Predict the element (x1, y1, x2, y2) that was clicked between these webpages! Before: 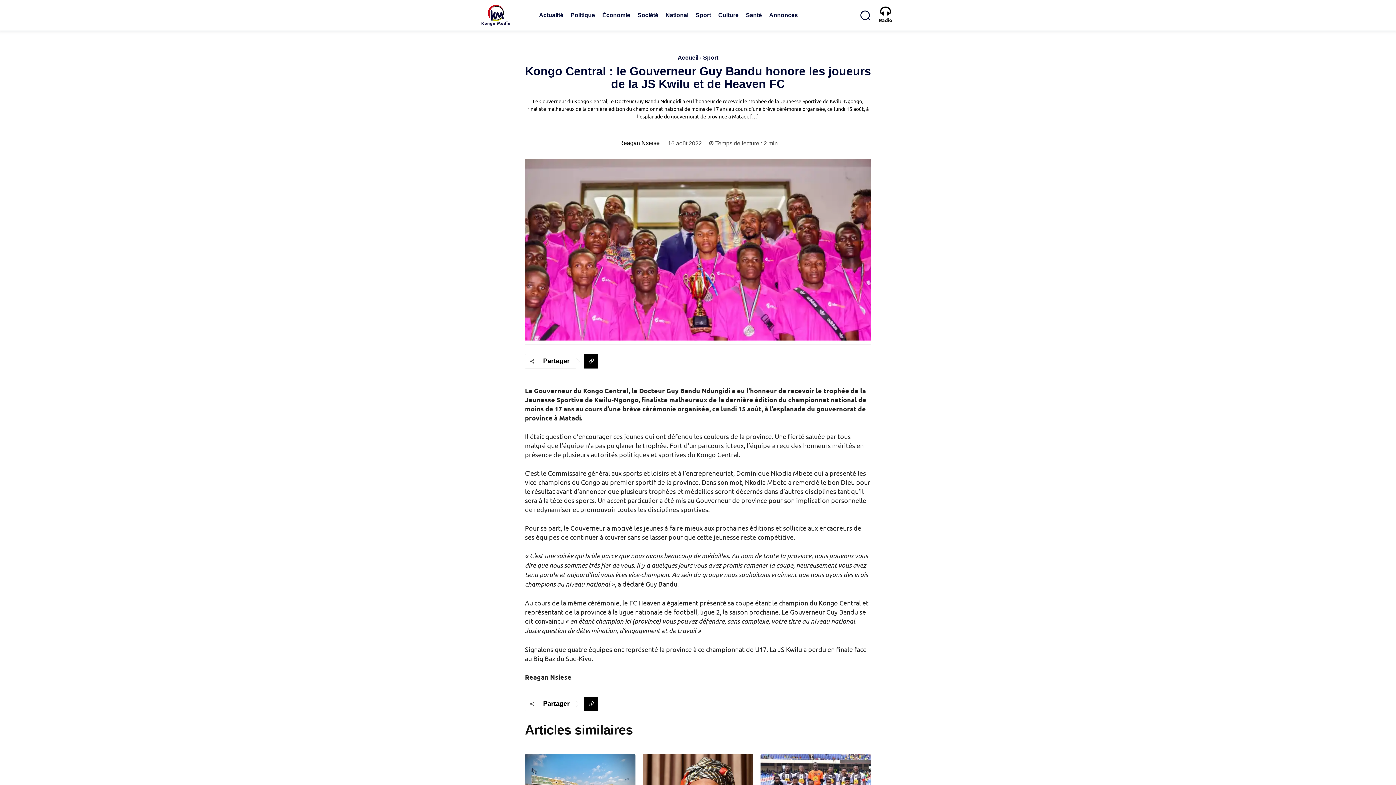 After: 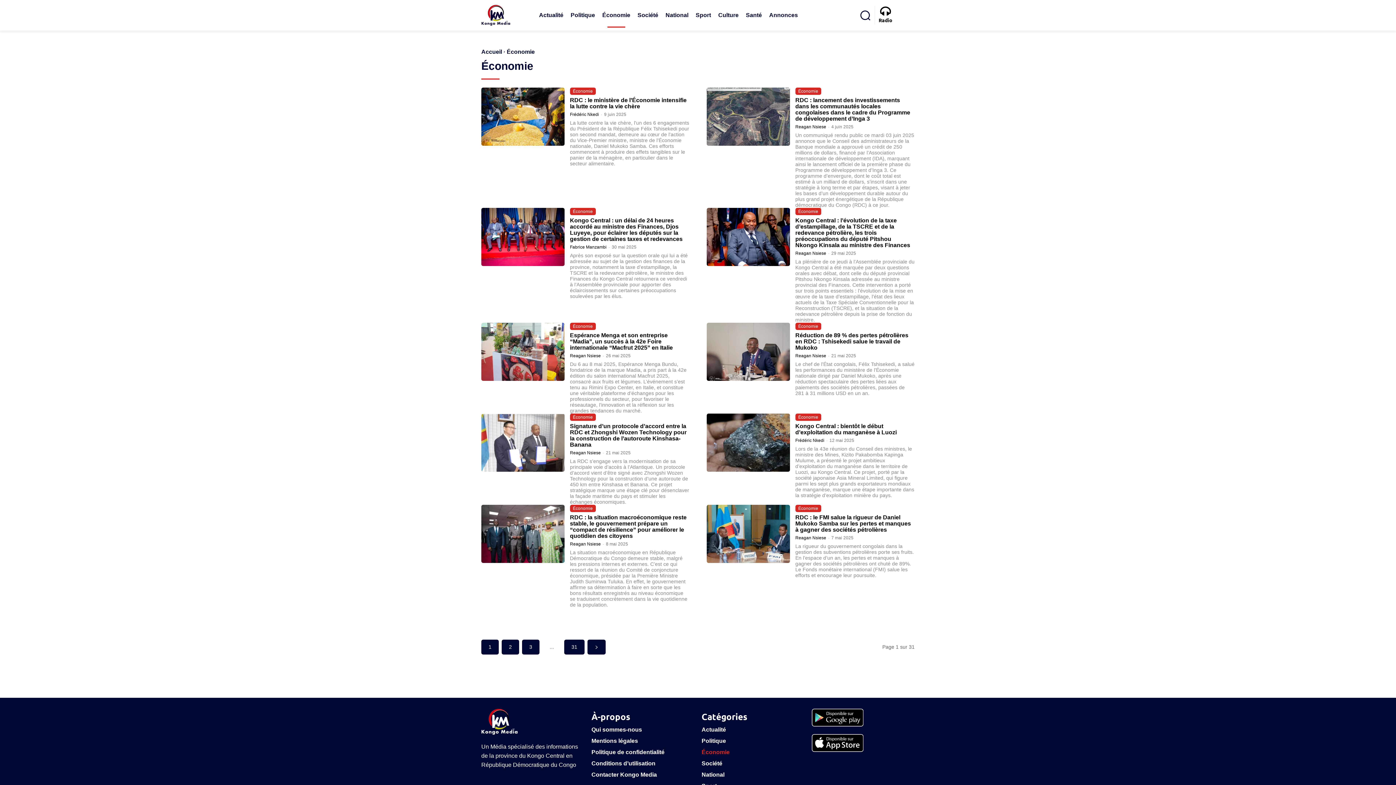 Action: label: Économie bbox: (598, 2, 634, 27)